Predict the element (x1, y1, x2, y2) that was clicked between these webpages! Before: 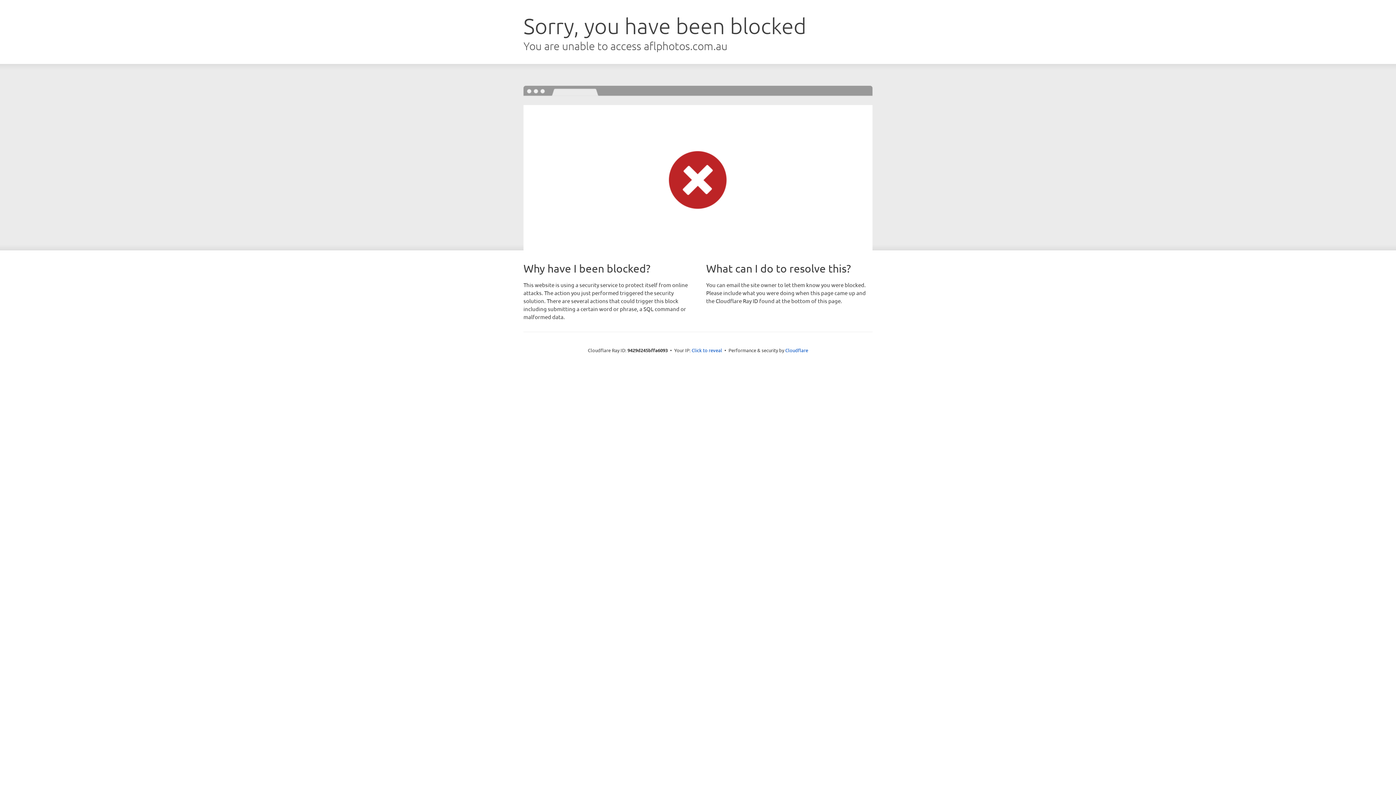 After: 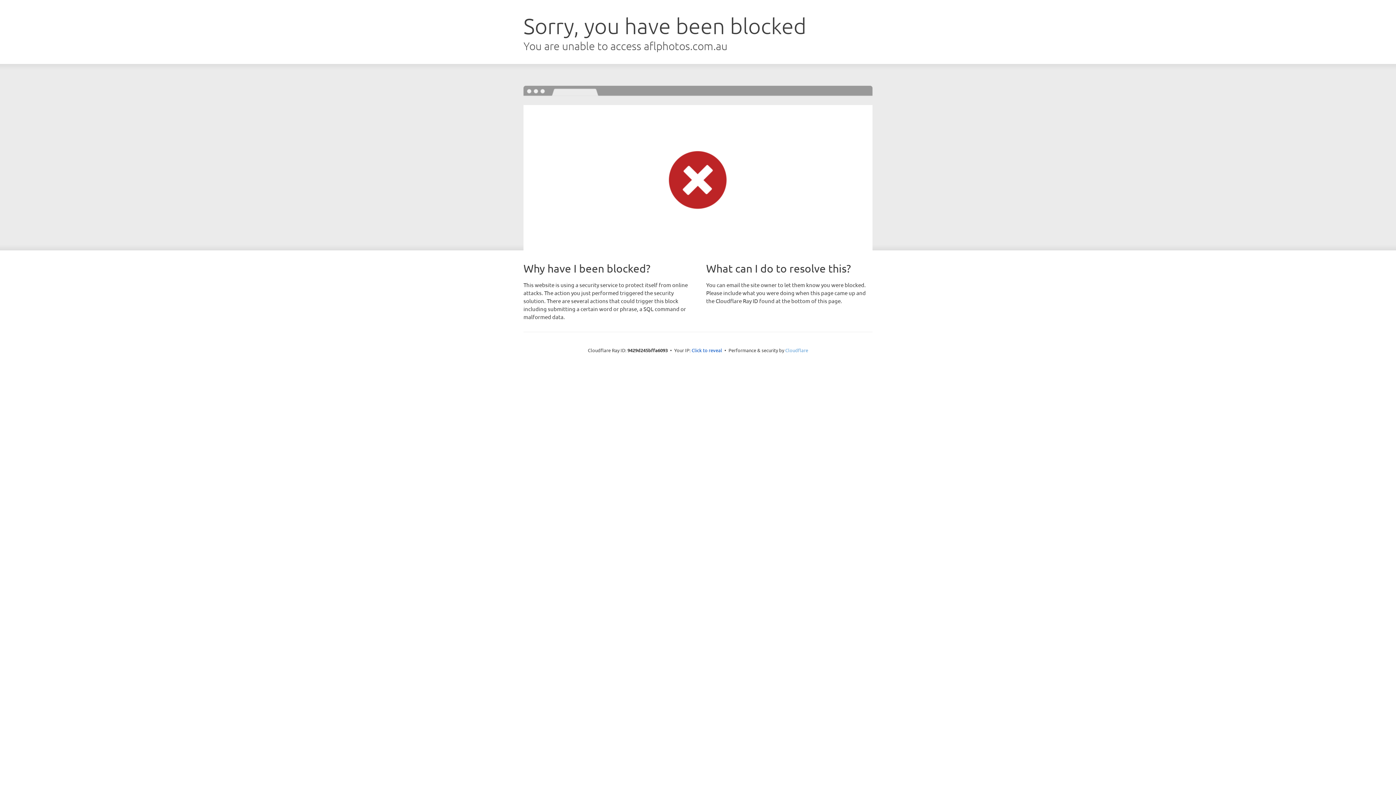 Action: bbox: (785, 347, 808, 353) label: Cloudflare